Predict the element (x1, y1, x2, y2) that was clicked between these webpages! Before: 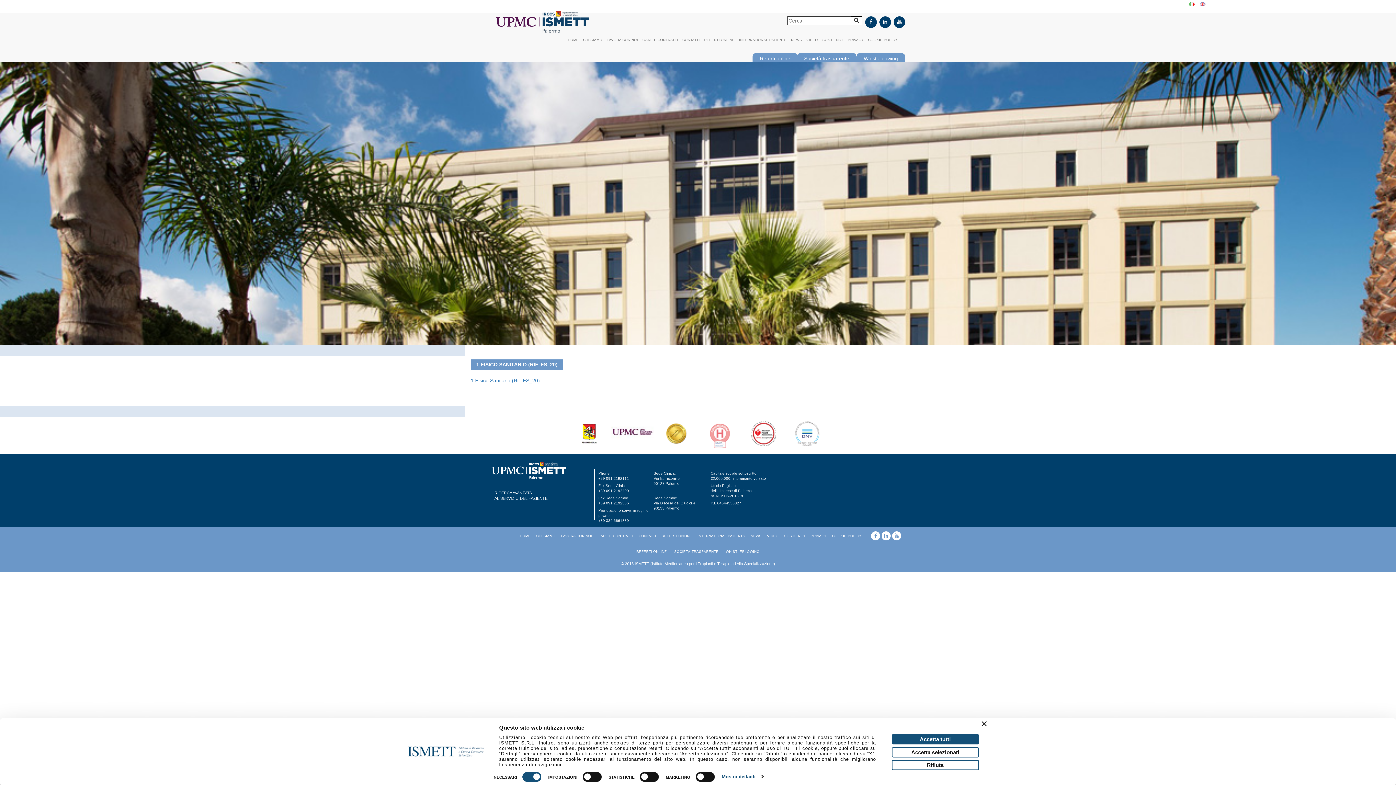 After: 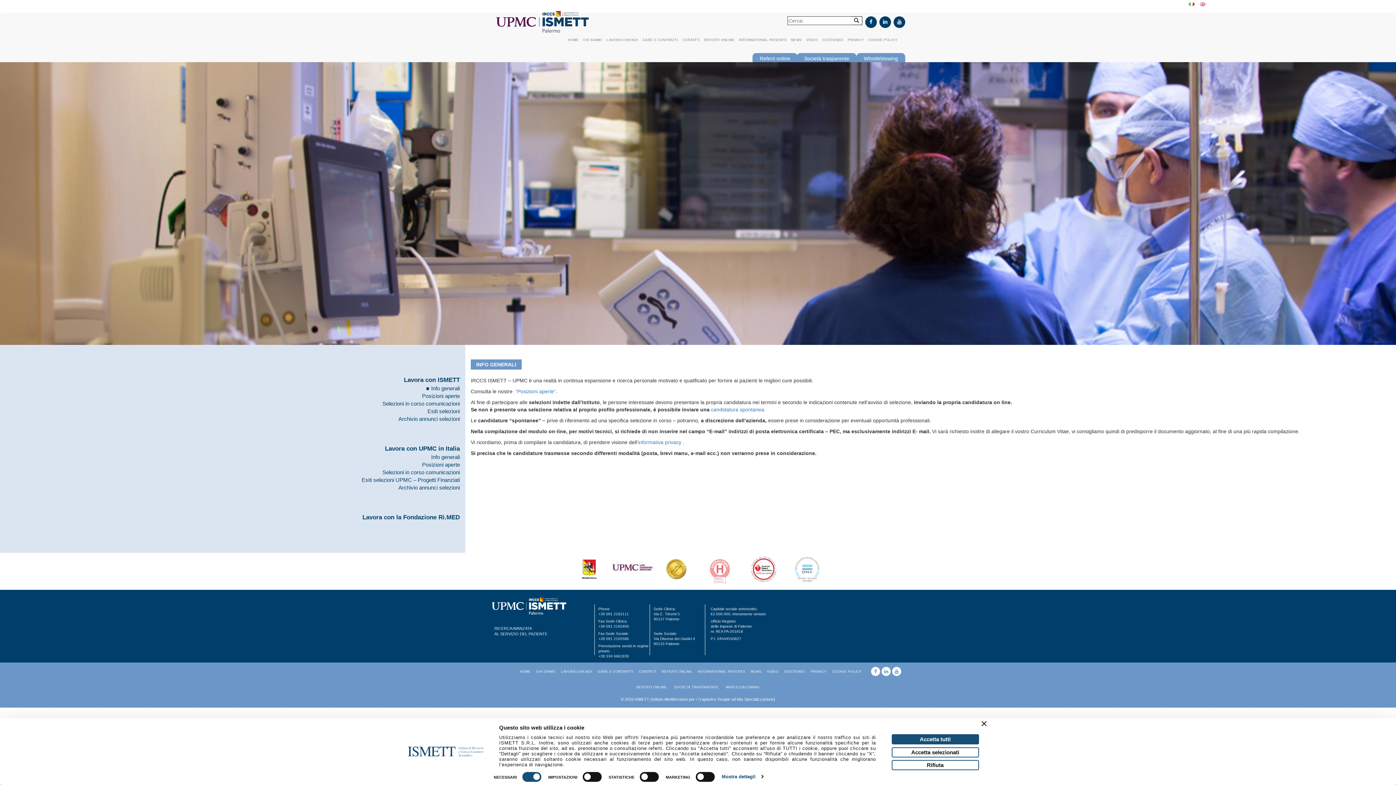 Action: bbox: (604, 36, 640, 45) label: LAVORA CON NOI